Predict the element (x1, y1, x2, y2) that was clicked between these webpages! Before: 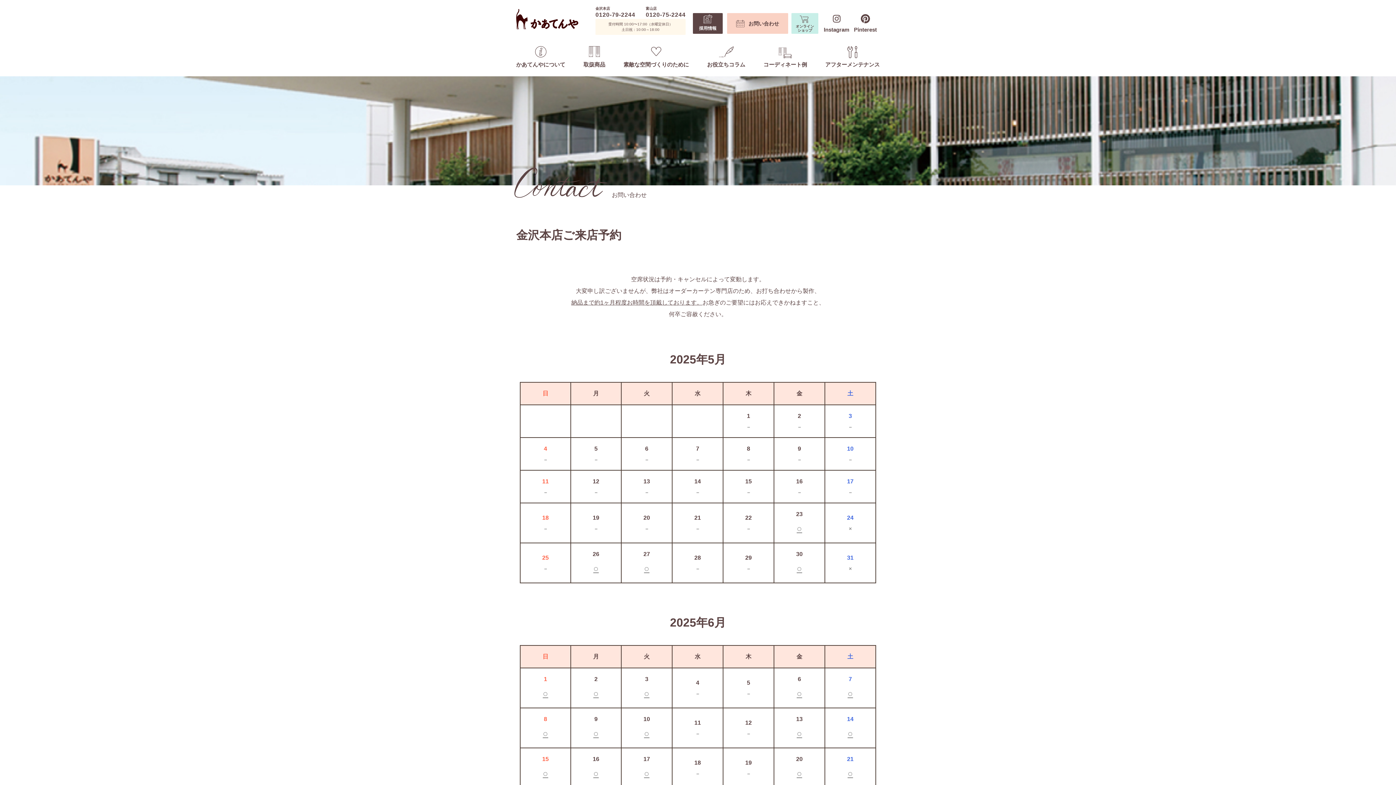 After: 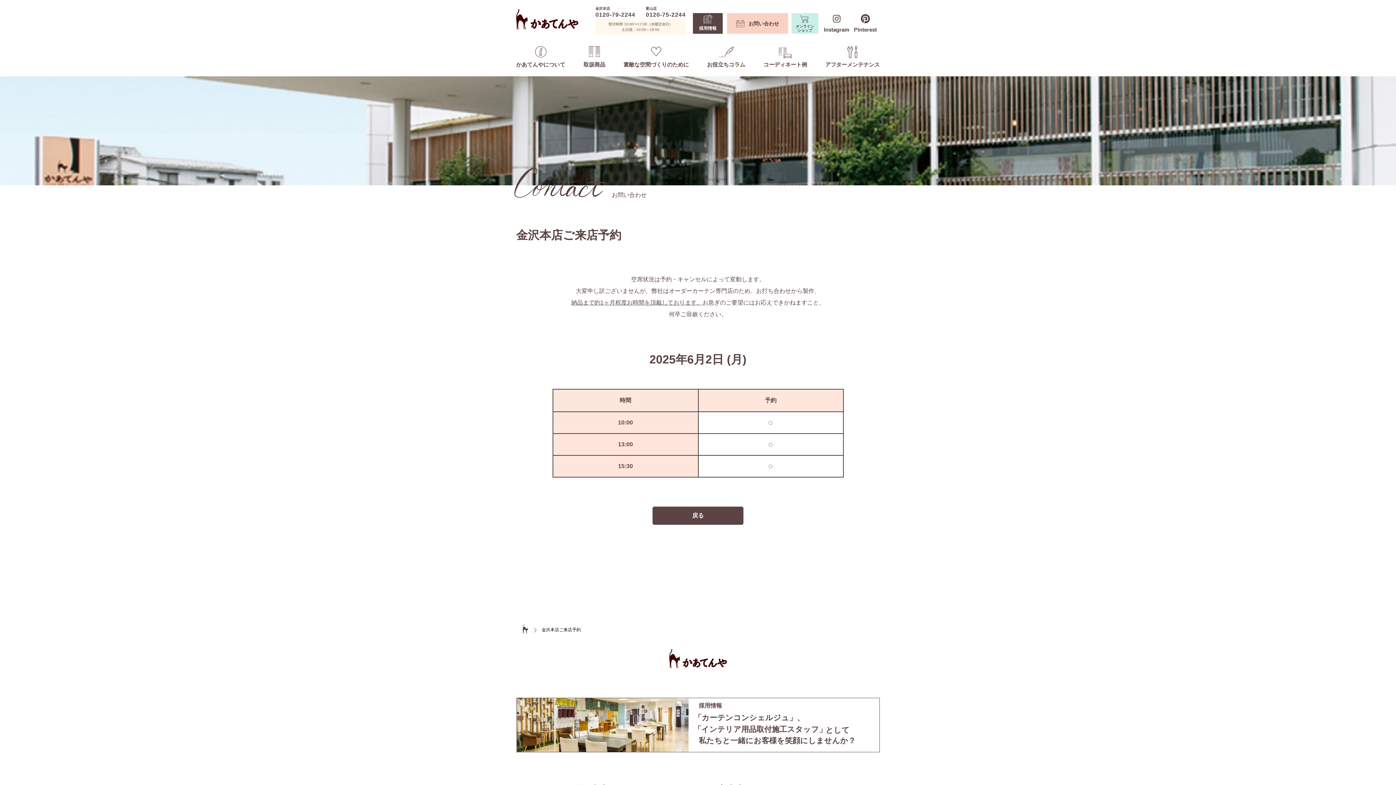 Action: bbox: (593, 689, 598, 698) label: ○